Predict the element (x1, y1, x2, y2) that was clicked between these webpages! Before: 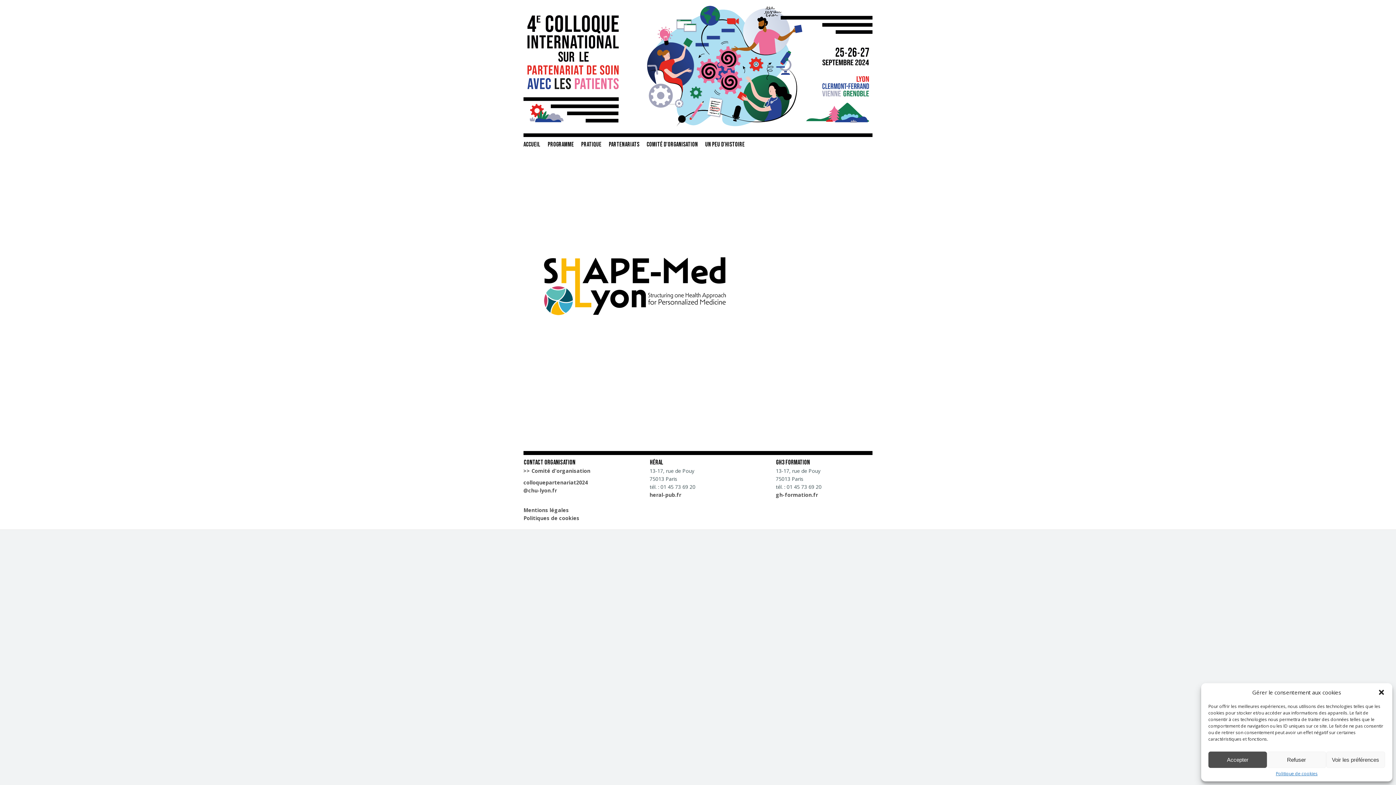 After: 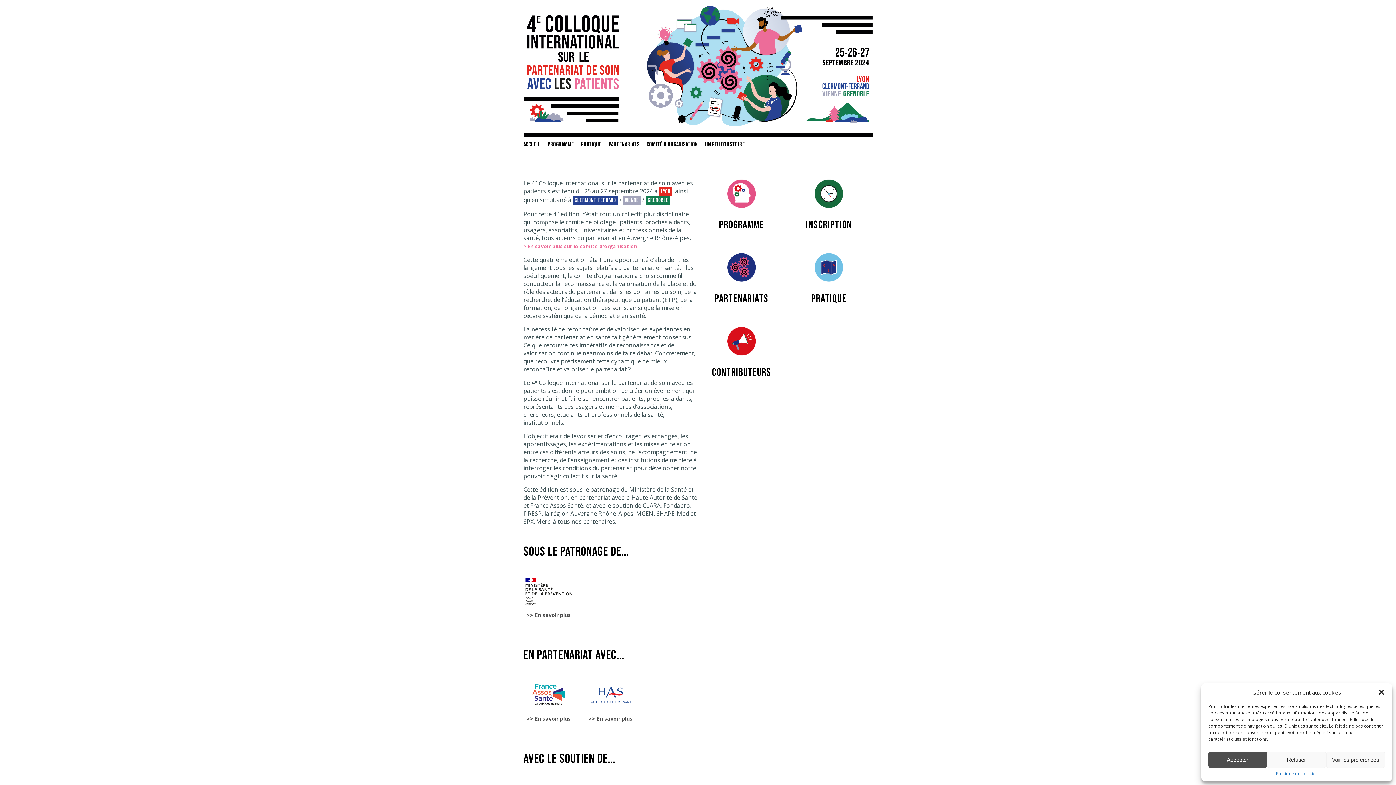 Action: bbox: (523, 137, 544, 160) label: ACCUEIL